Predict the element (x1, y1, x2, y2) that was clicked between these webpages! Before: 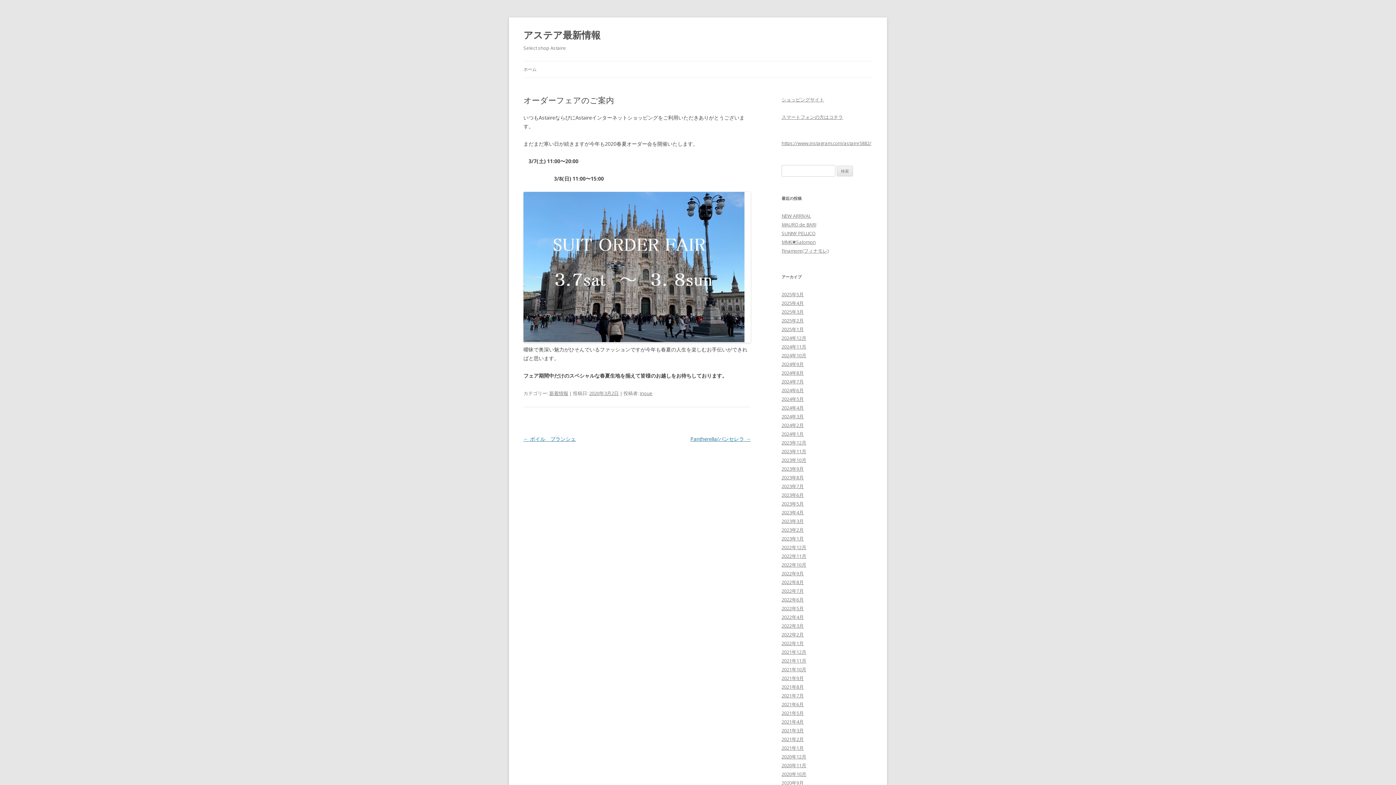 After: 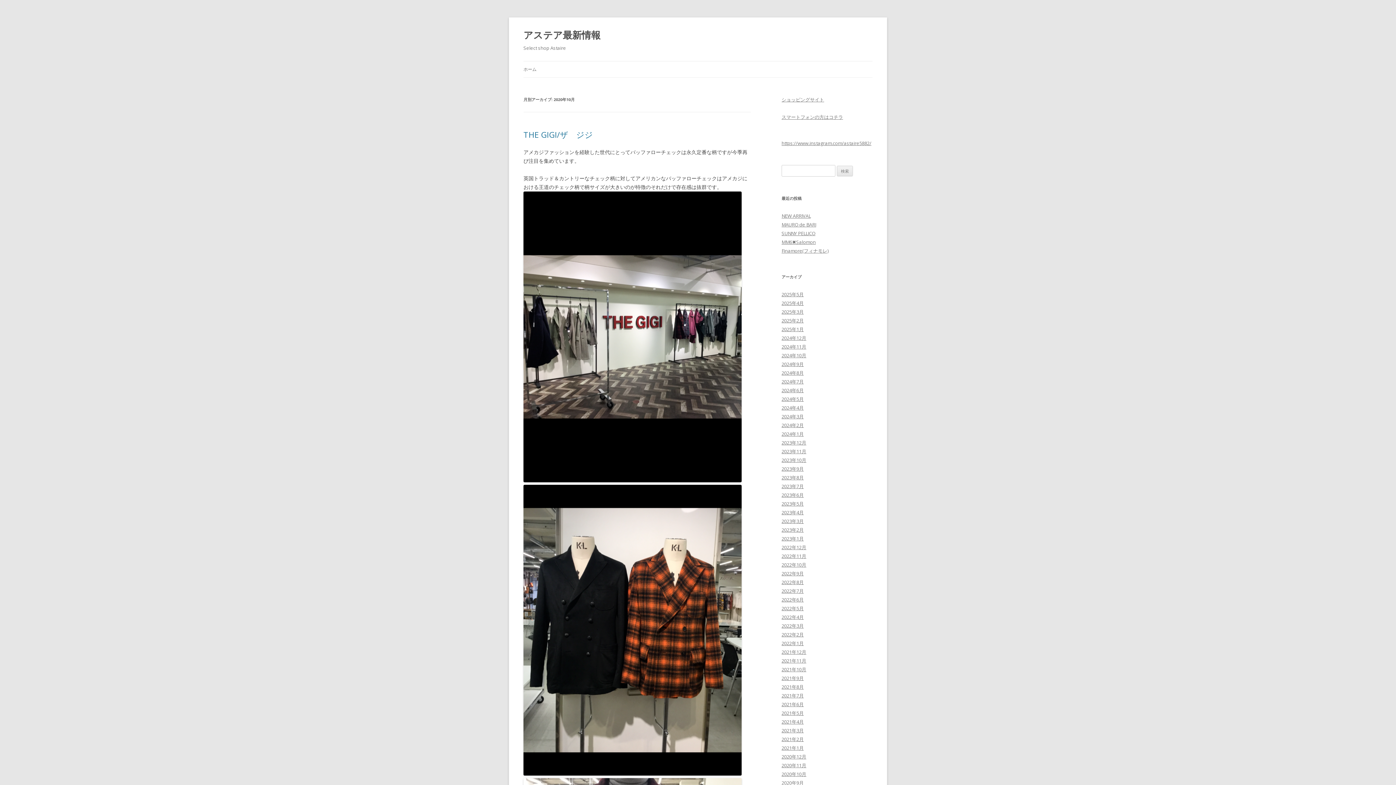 Action: bbox: (781, 771, 806, 777) label: 2020年10月